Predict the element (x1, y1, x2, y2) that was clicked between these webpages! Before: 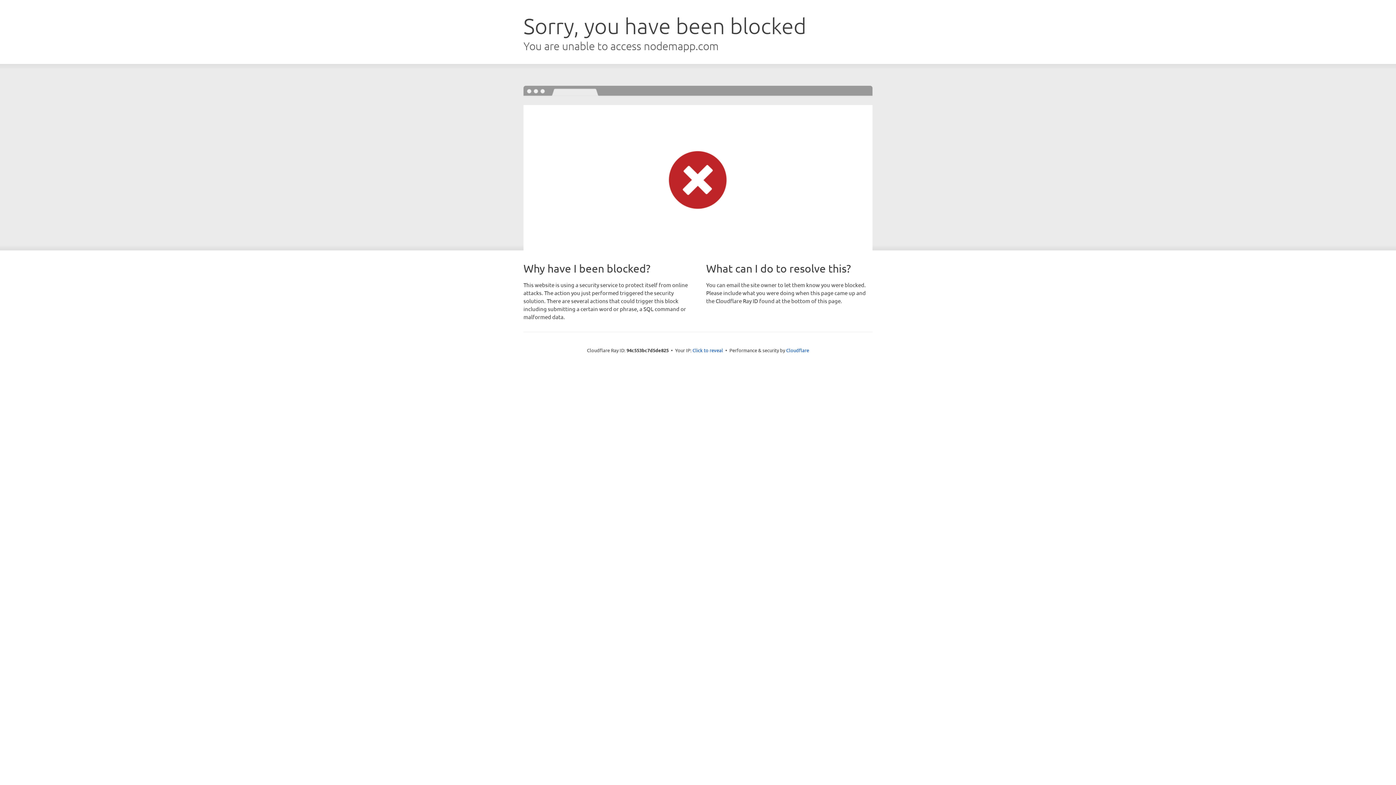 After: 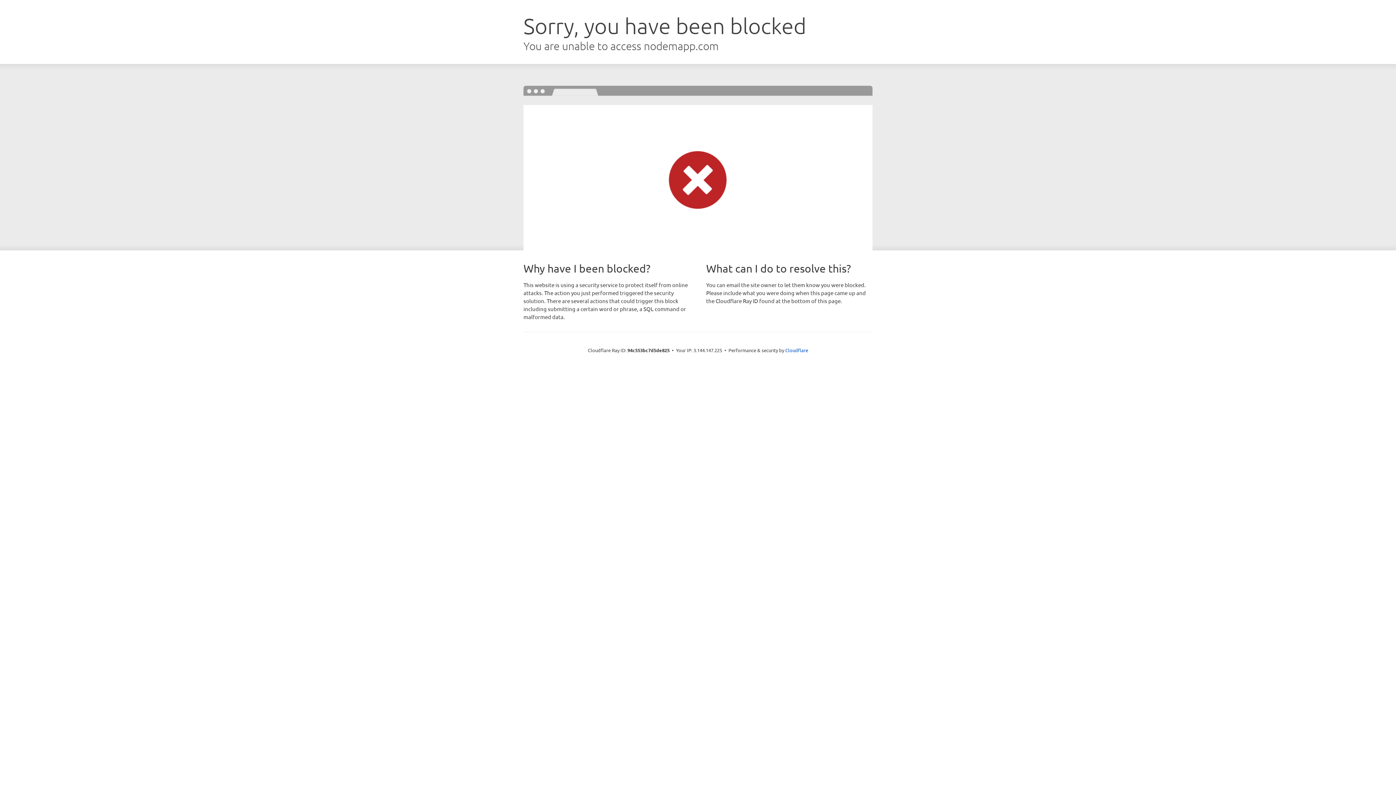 Action: label: Click to reveal bbox: (692, 346, 723, 353)